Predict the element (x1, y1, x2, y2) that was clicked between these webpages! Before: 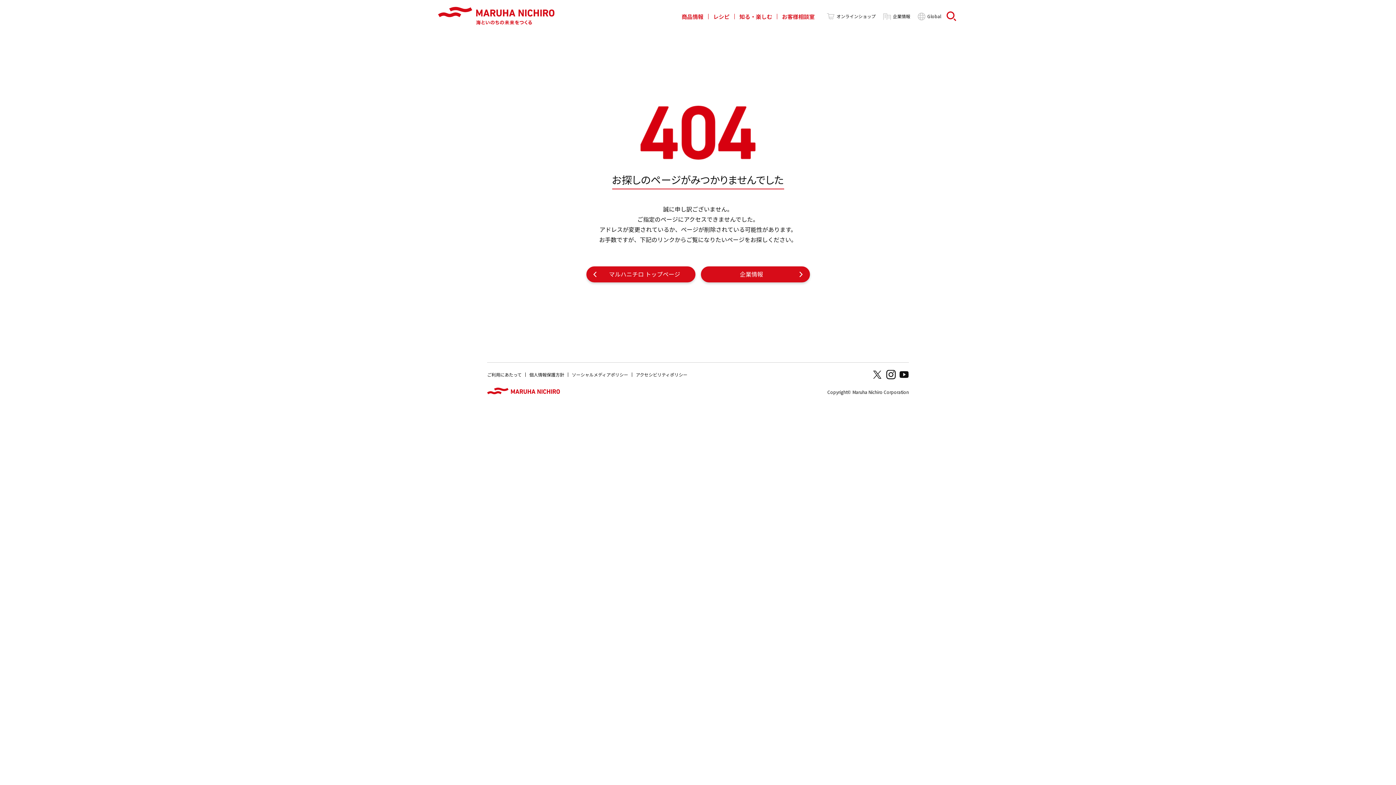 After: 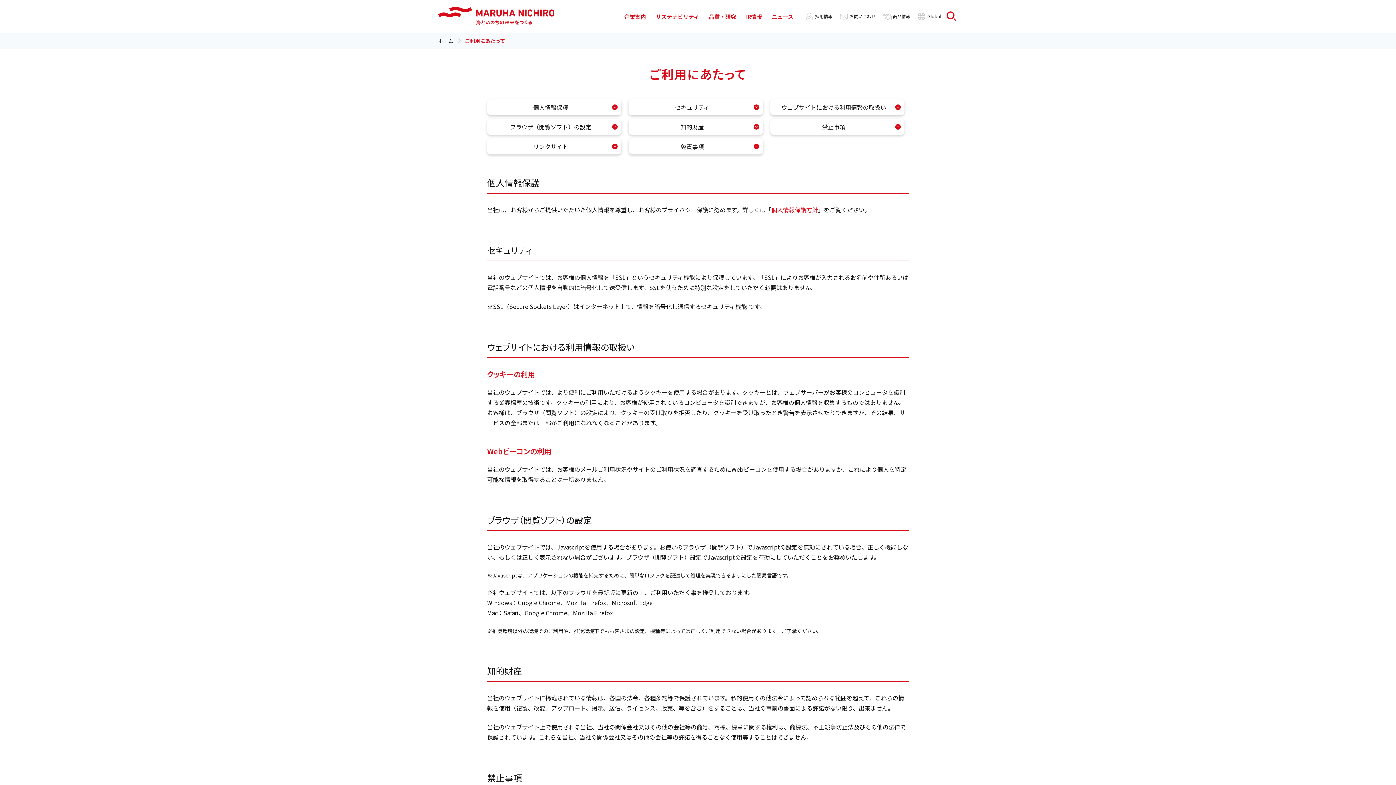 Action: bbox: (487, 370, 521, 378) label: ご利用にあたって